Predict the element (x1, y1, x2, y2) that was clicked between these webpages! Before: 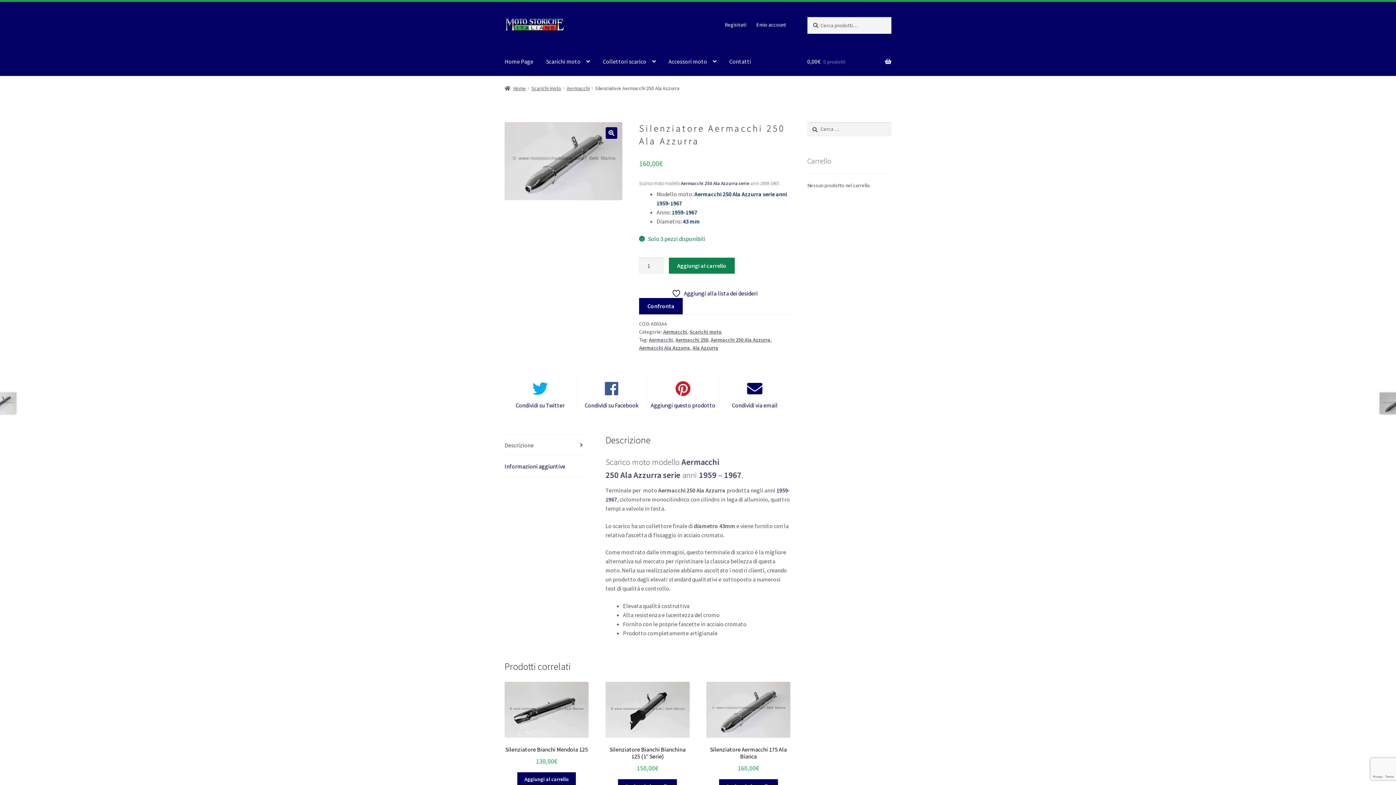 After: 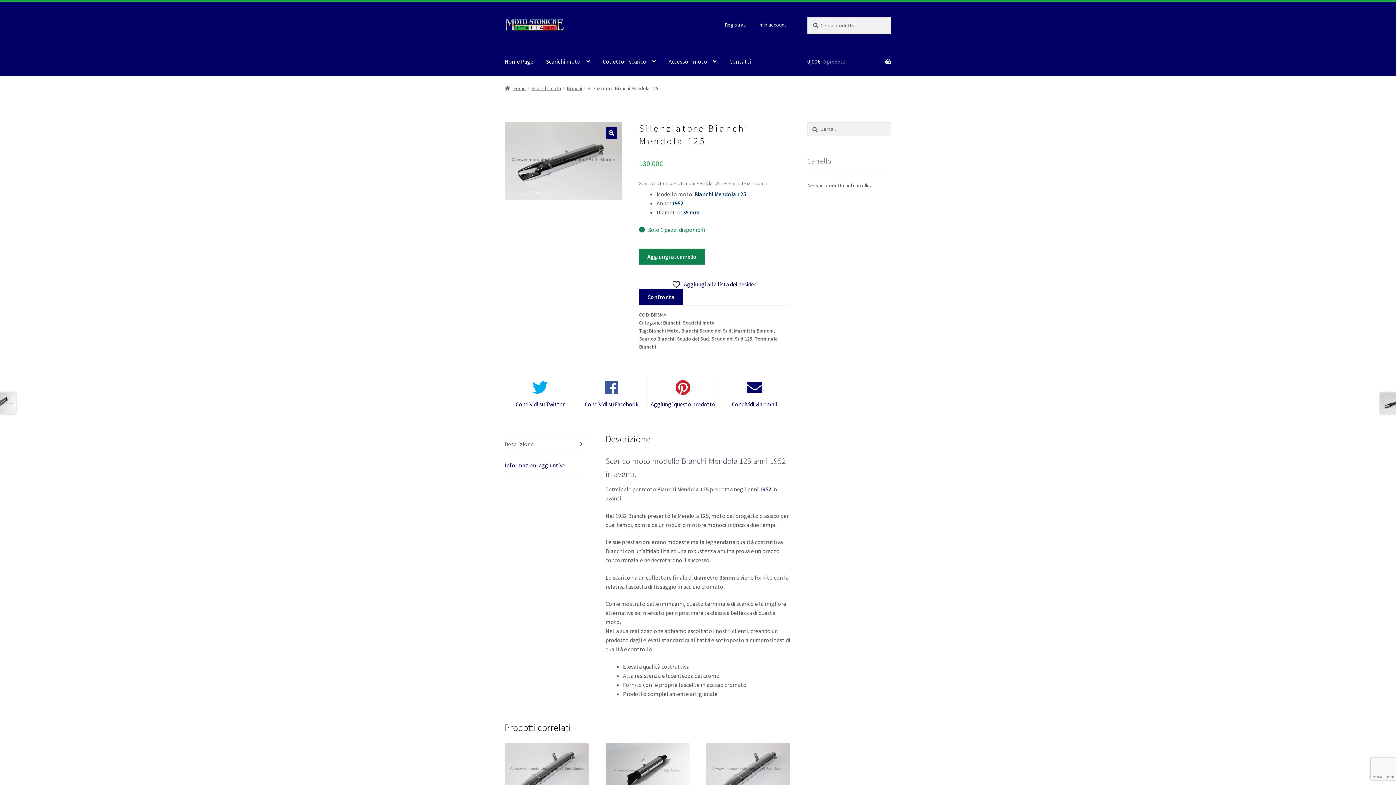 Action: label: Silenziatore Bianchi Mendola 125
130,00€ bbox: (504, 682, 588, 766)